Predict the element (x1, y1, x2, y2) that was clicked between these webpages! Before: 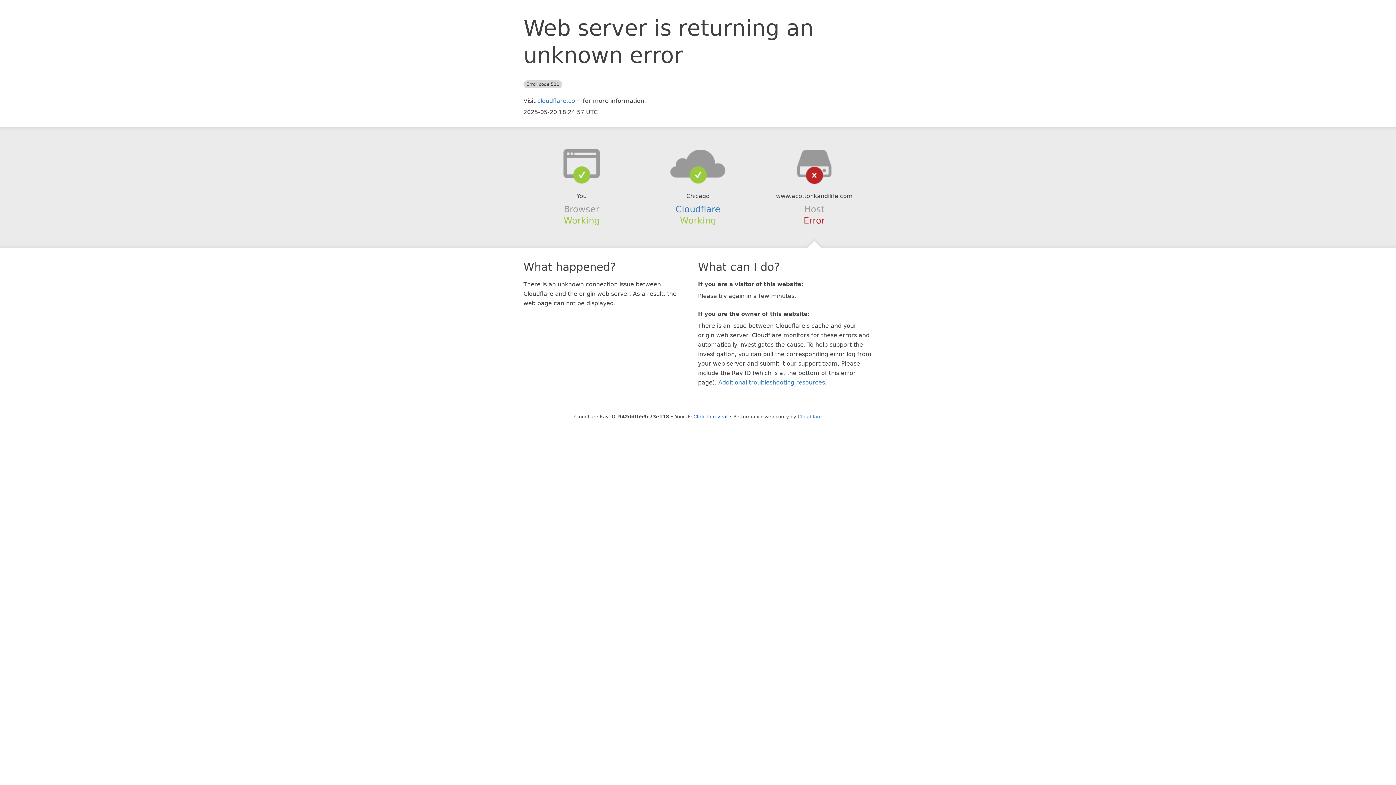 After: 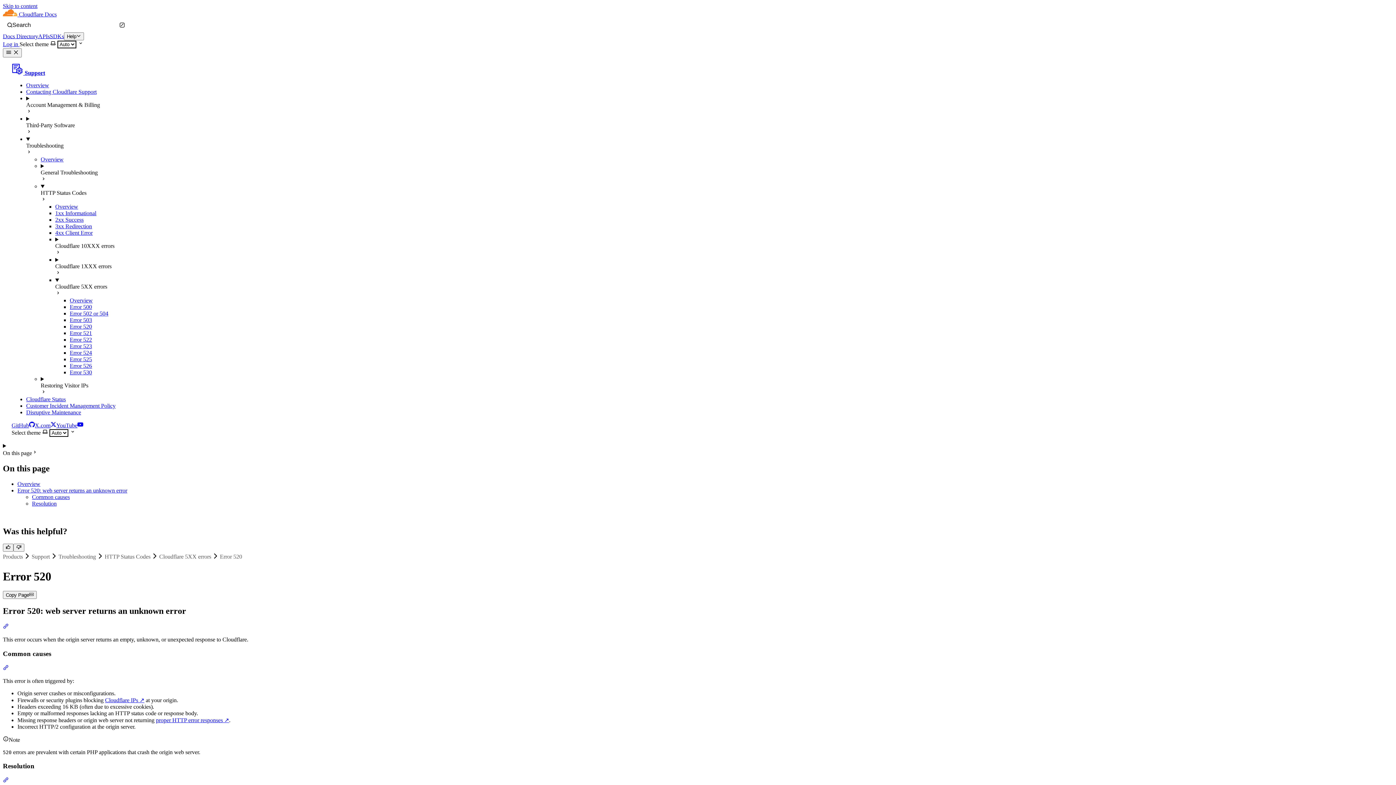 Action: bbox: (718, 379, 825, 386) label: Additional troubleshooting resources